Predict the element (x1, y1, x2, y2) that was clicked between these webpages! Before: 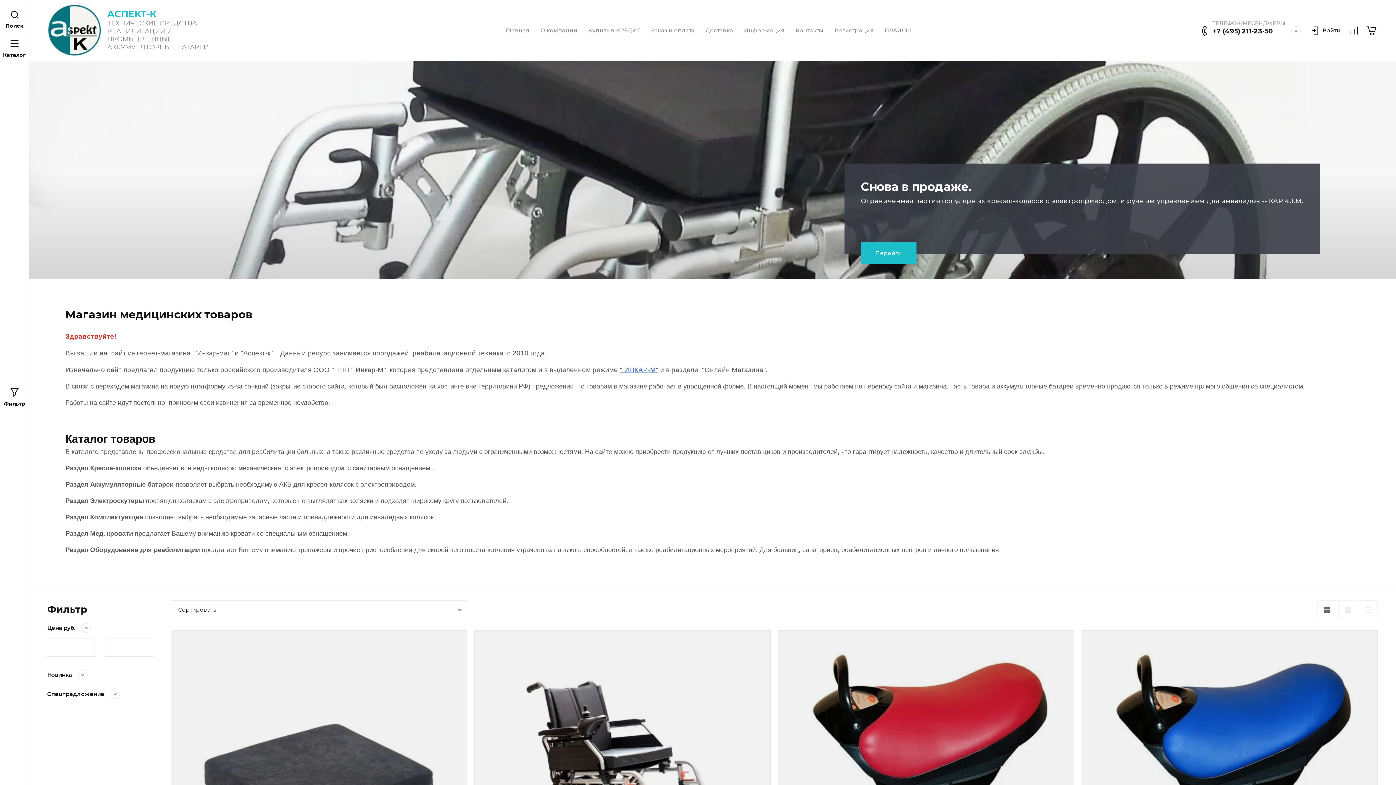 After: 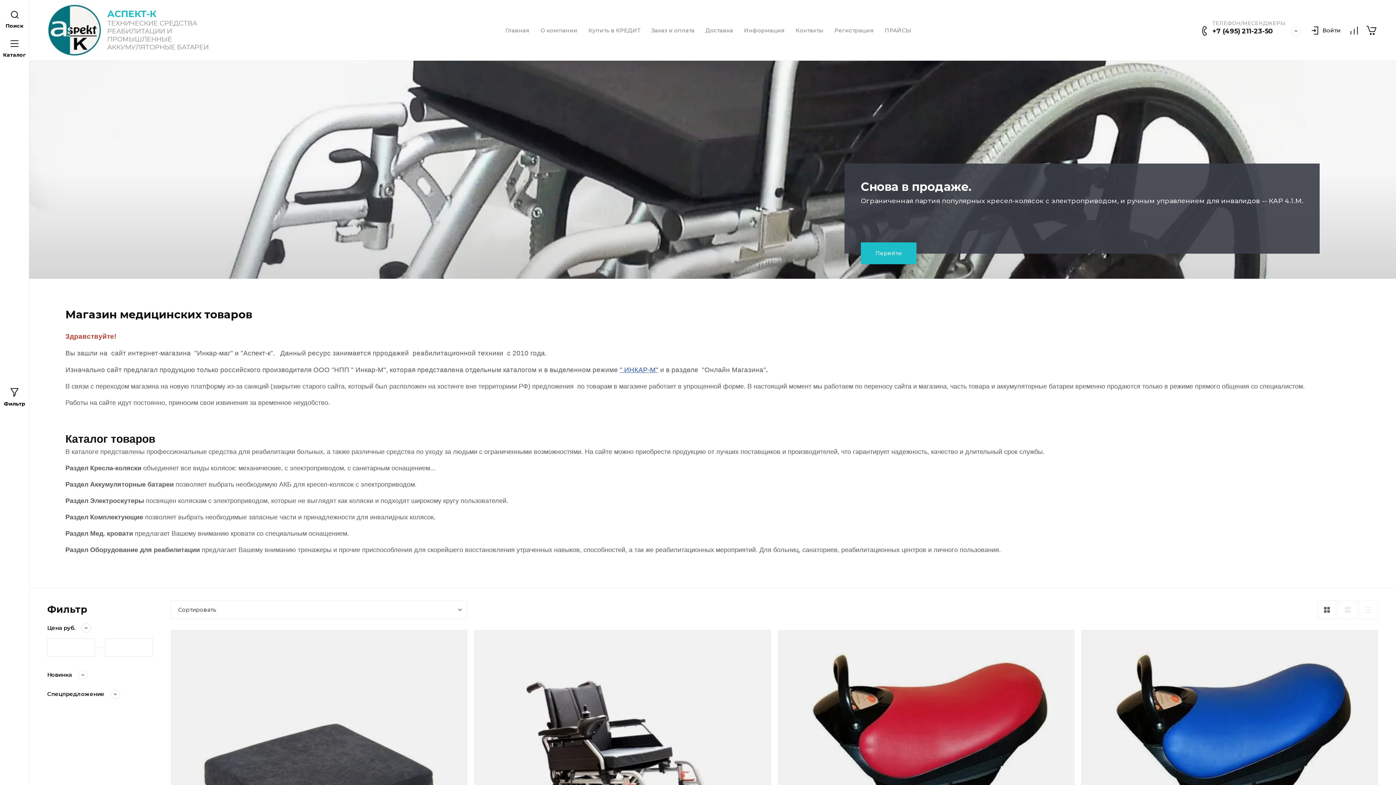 Action: bbox: (1317, 600, 1336, 619)